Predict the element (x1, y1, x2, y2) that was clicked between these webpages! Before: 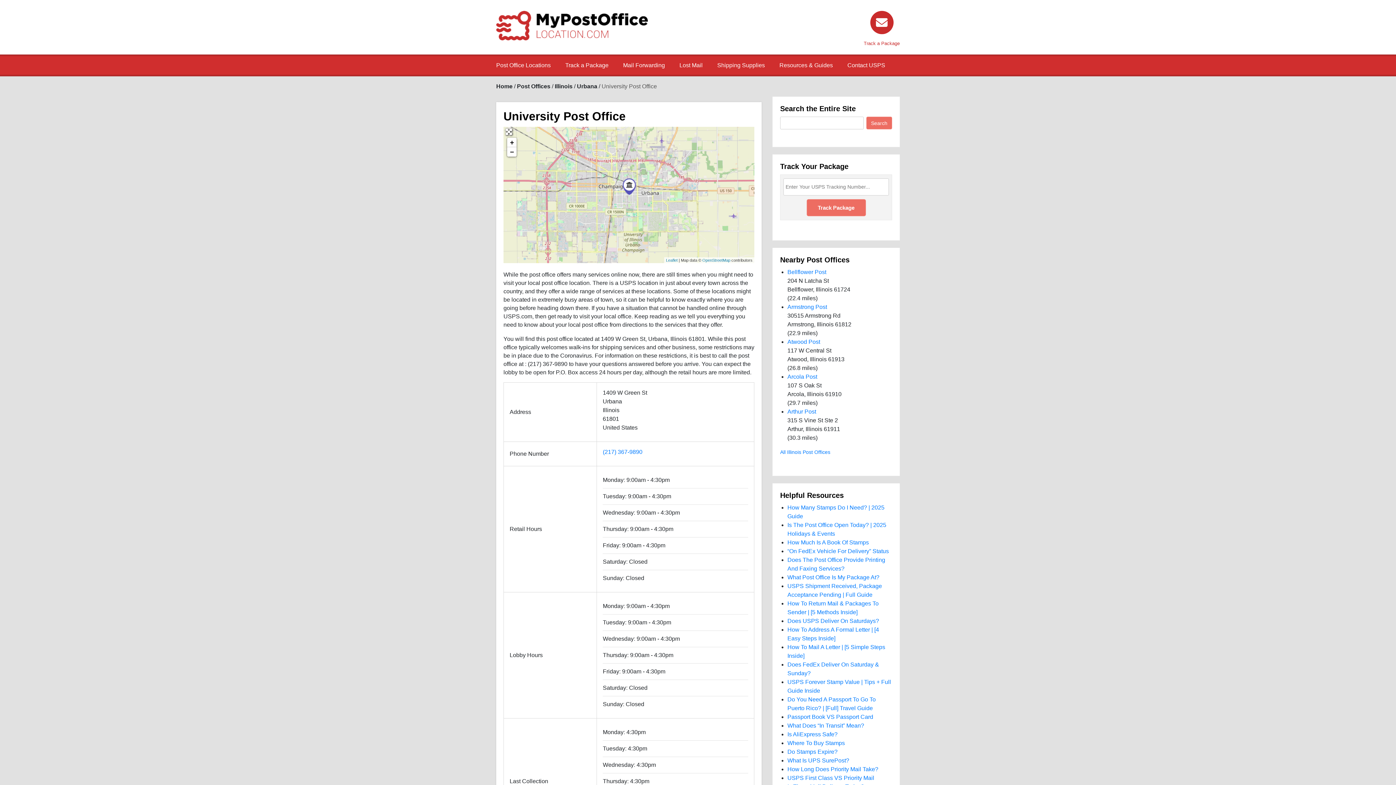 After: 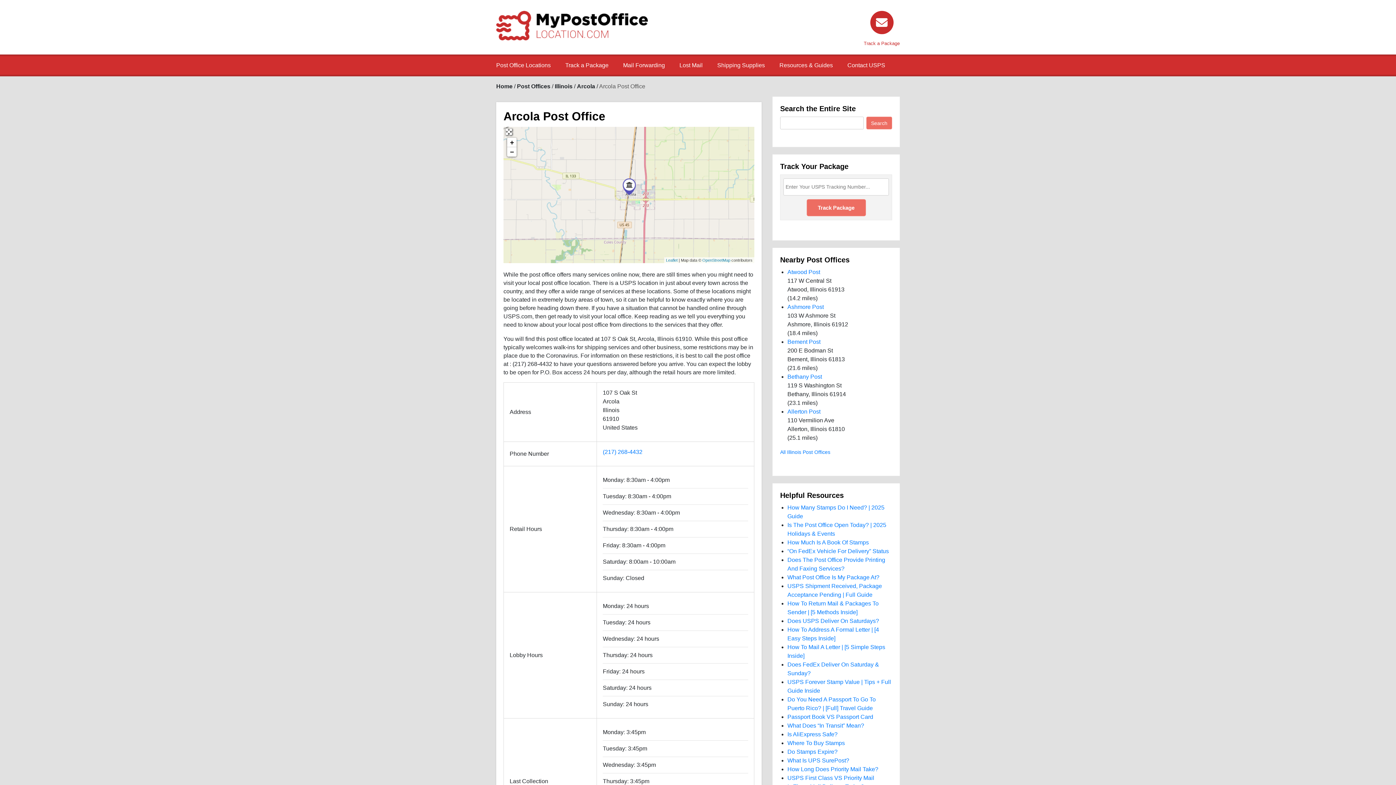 Action: label: Arcola Post bbox: (787, 373, 817, 379)